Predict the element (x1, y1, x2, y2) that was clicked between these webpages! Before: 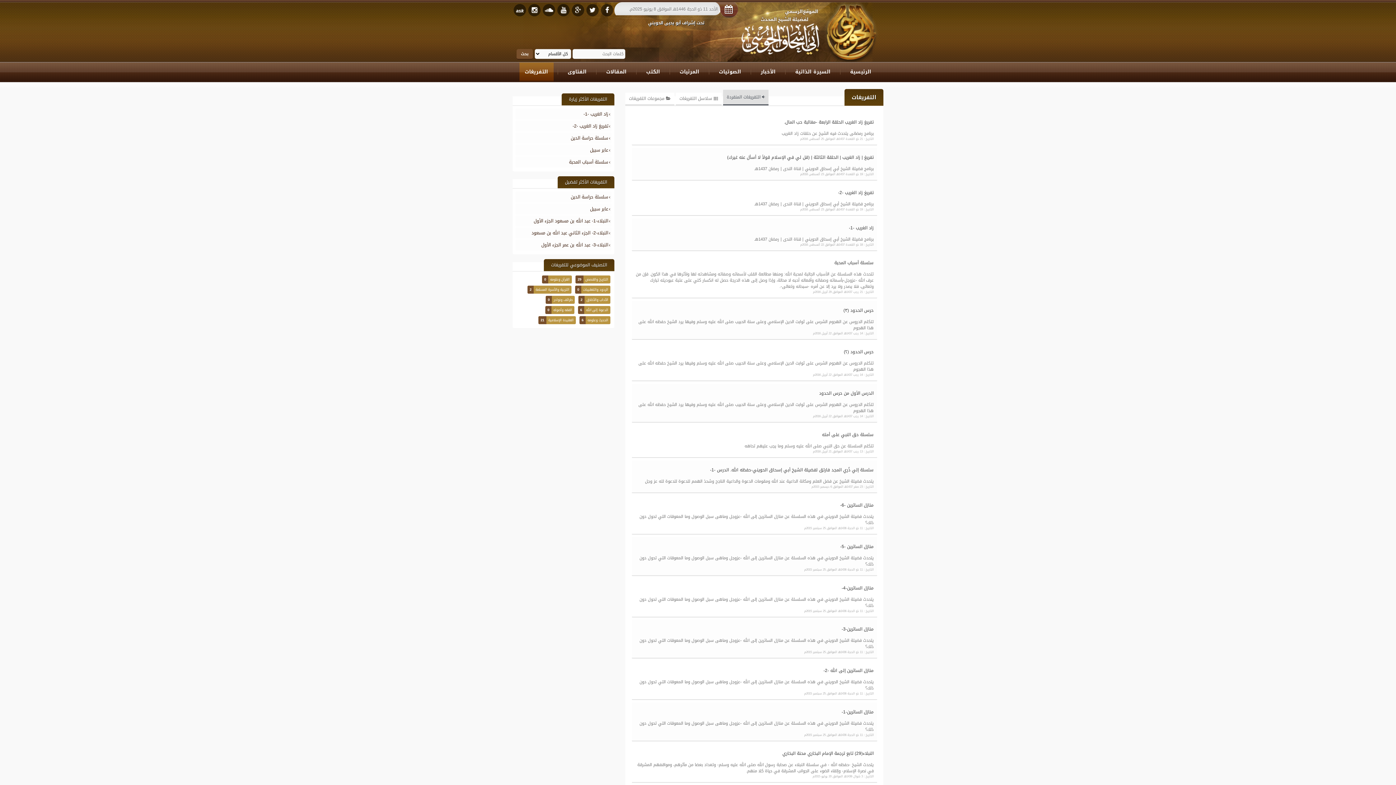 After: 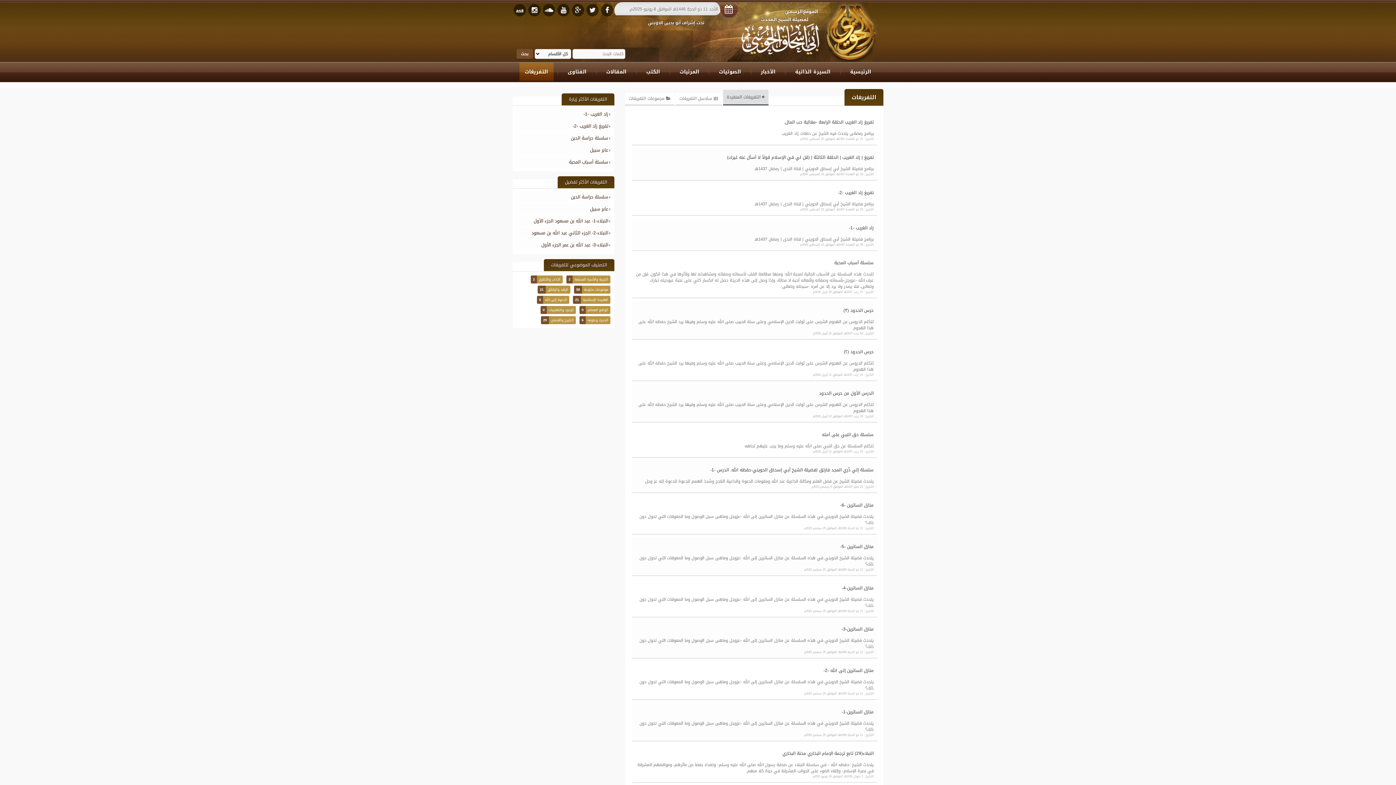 Action: label: تفريغ | زاد الغريب | الحلقة الثالثة | (قل لي في الإسلام قولاً لا أسأل عنه غيرك) bbox: (727, 151, 873, 163)